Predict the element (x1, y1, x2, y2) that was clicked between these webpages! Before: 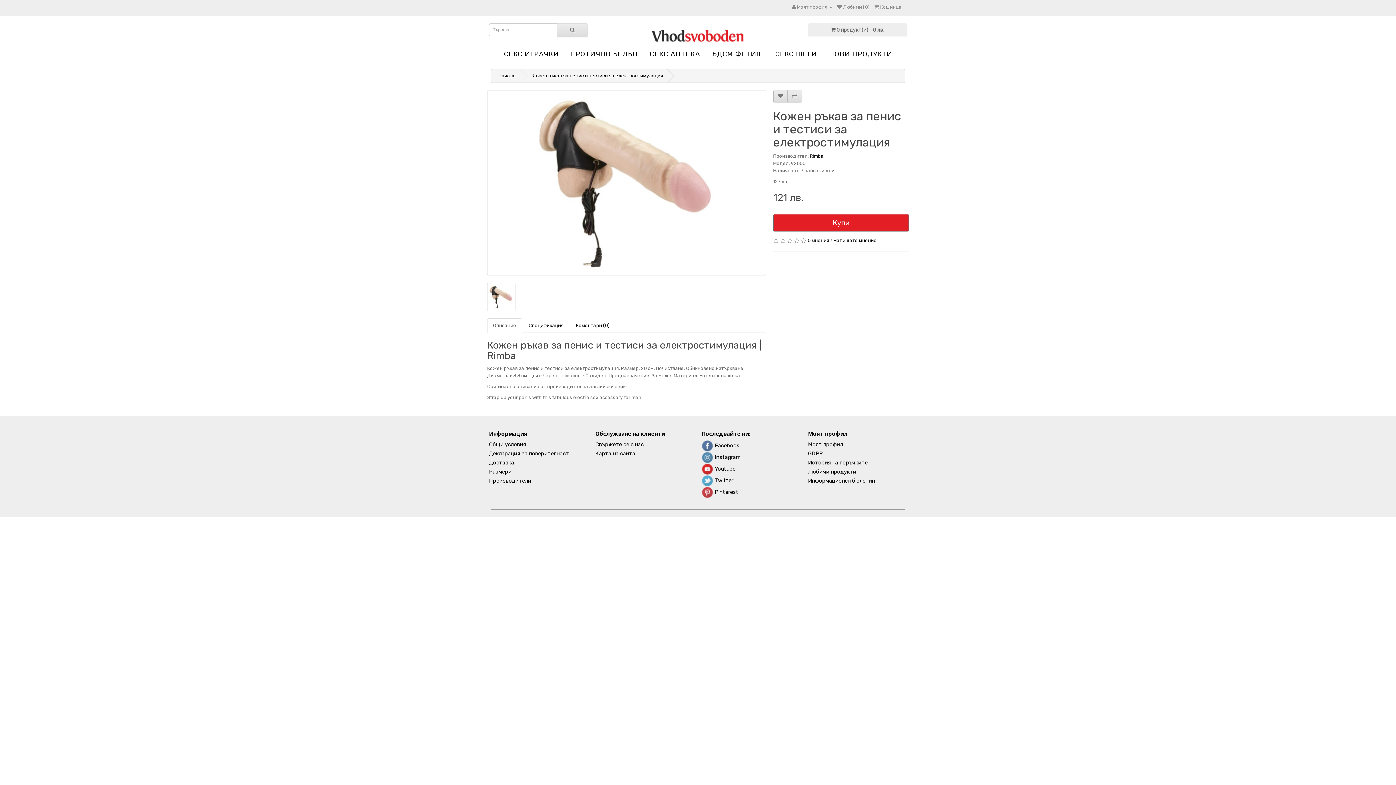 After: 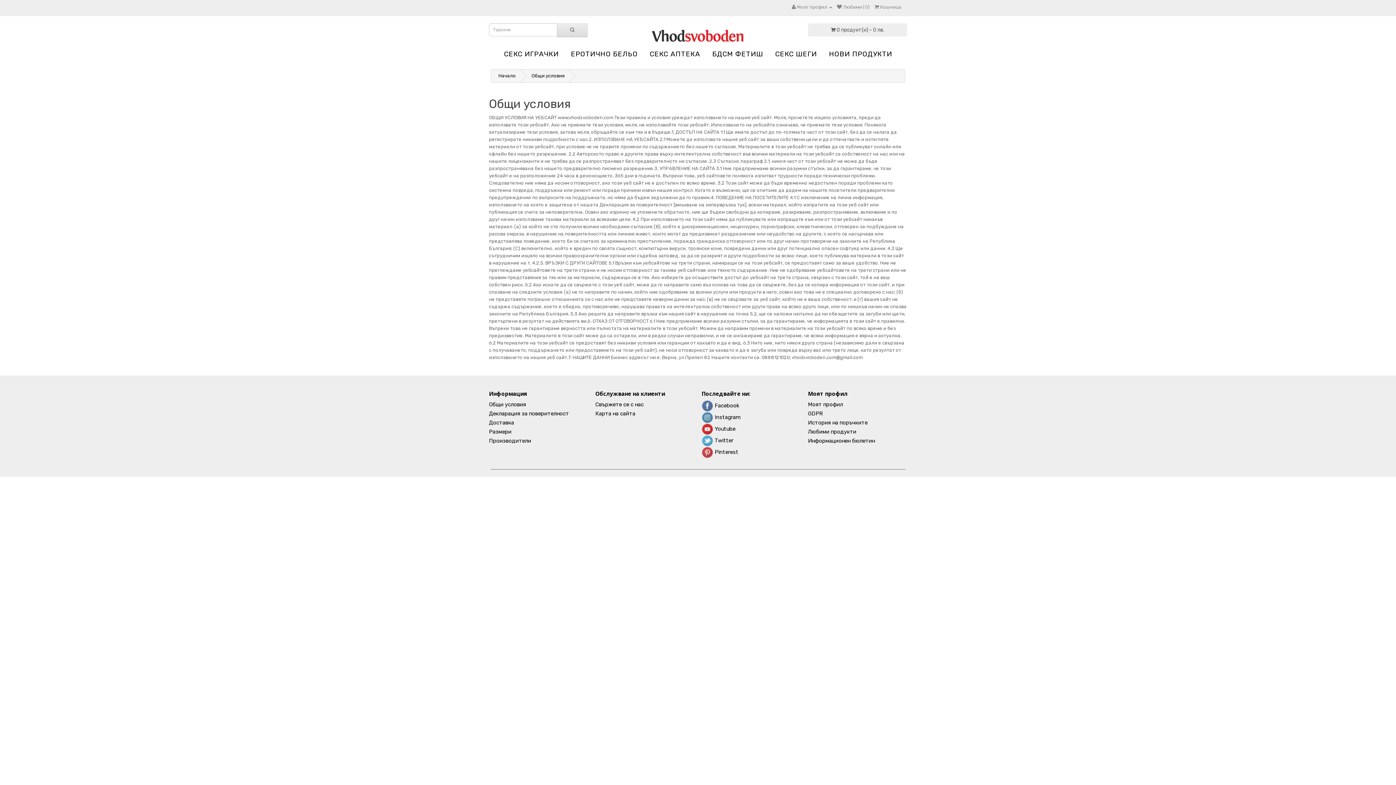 Action: label: Общи условия bbox: (489, 441, 526, 448)